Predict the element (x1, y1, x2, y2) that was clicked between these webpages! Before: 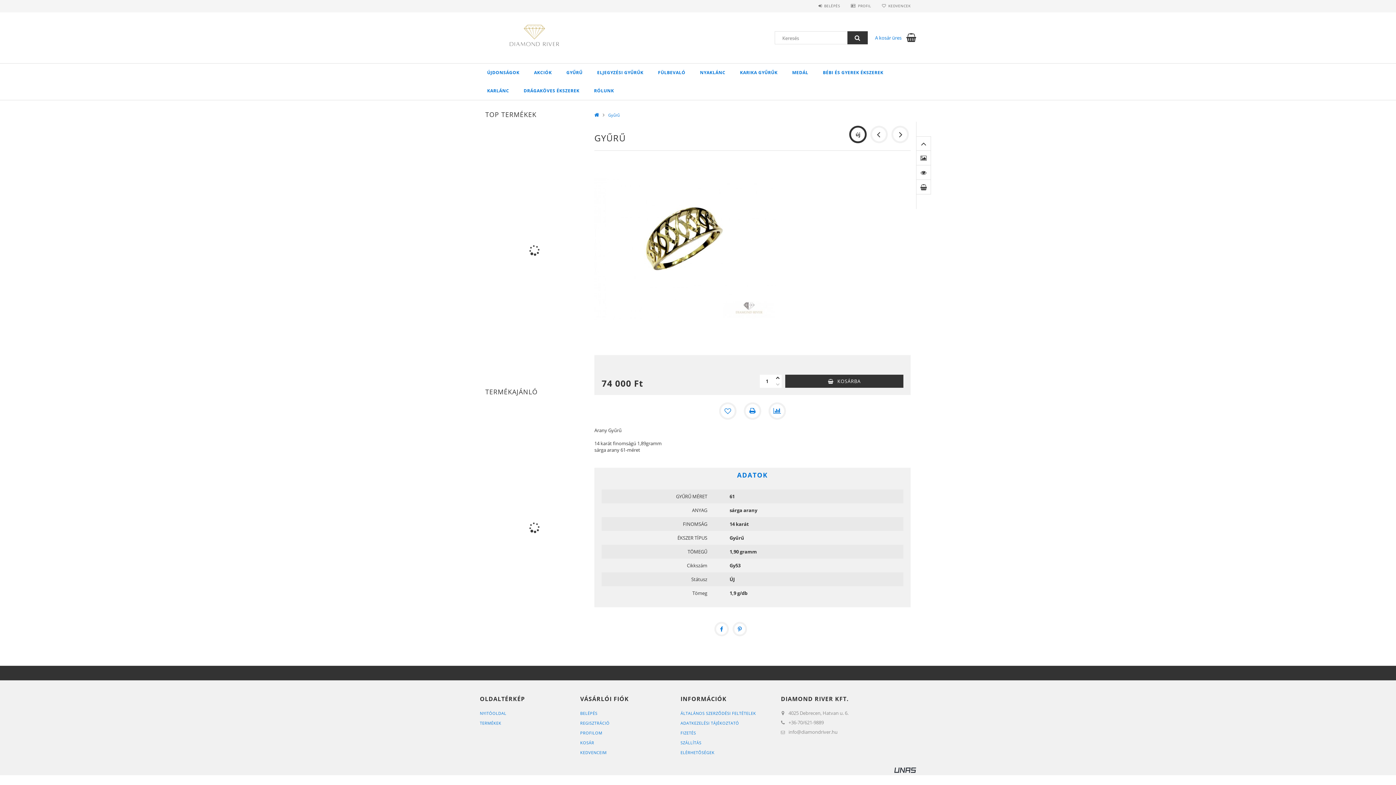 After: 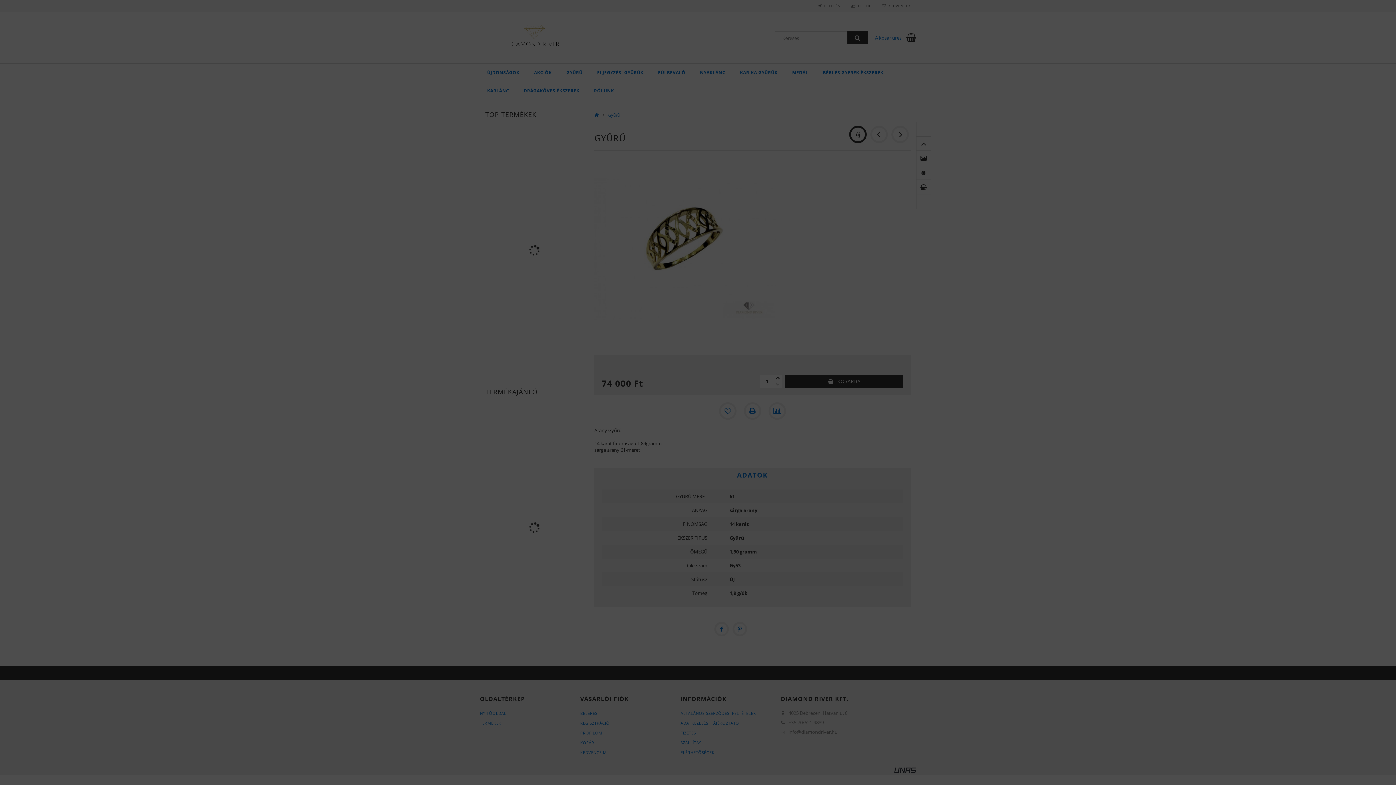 Action: bbox: (580, 750, 606, 755) label: KEDVENCEIM